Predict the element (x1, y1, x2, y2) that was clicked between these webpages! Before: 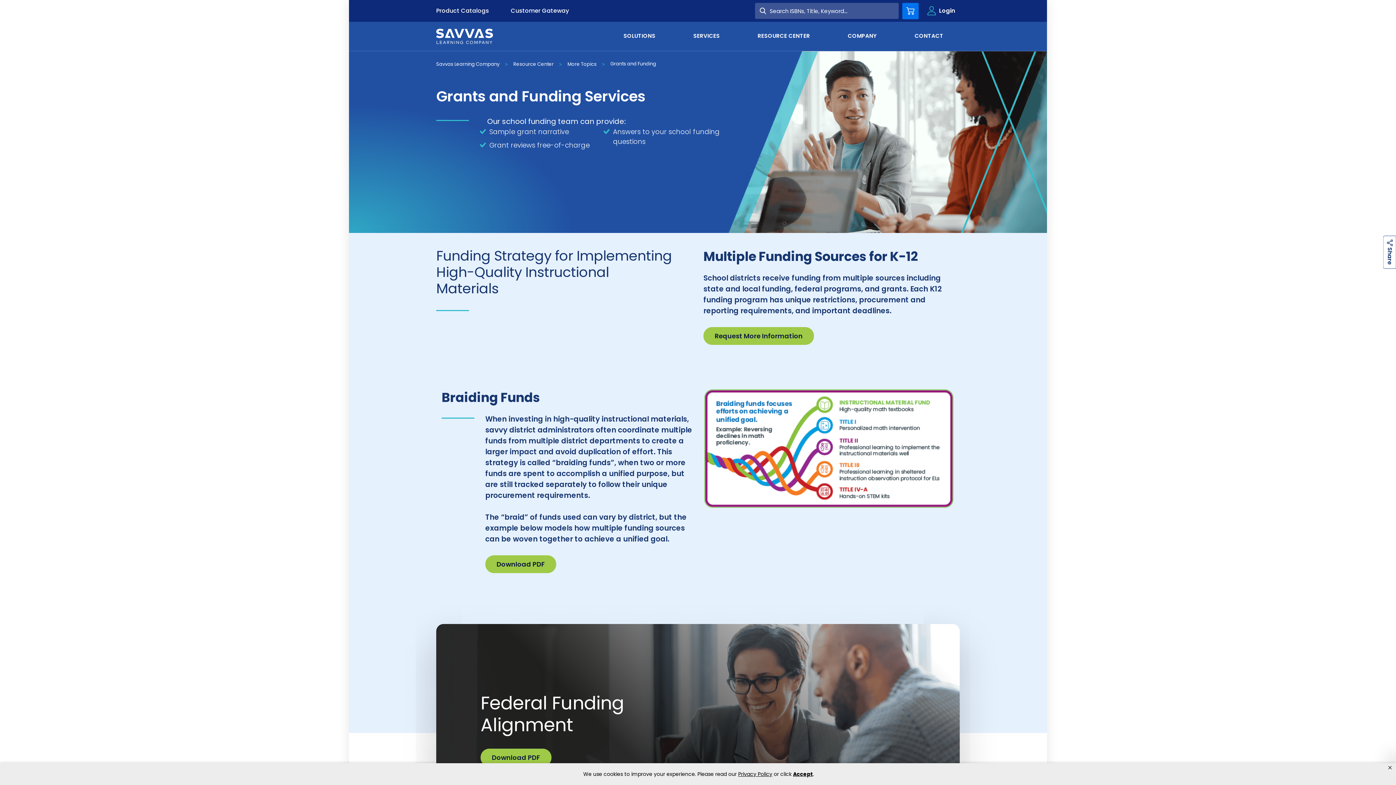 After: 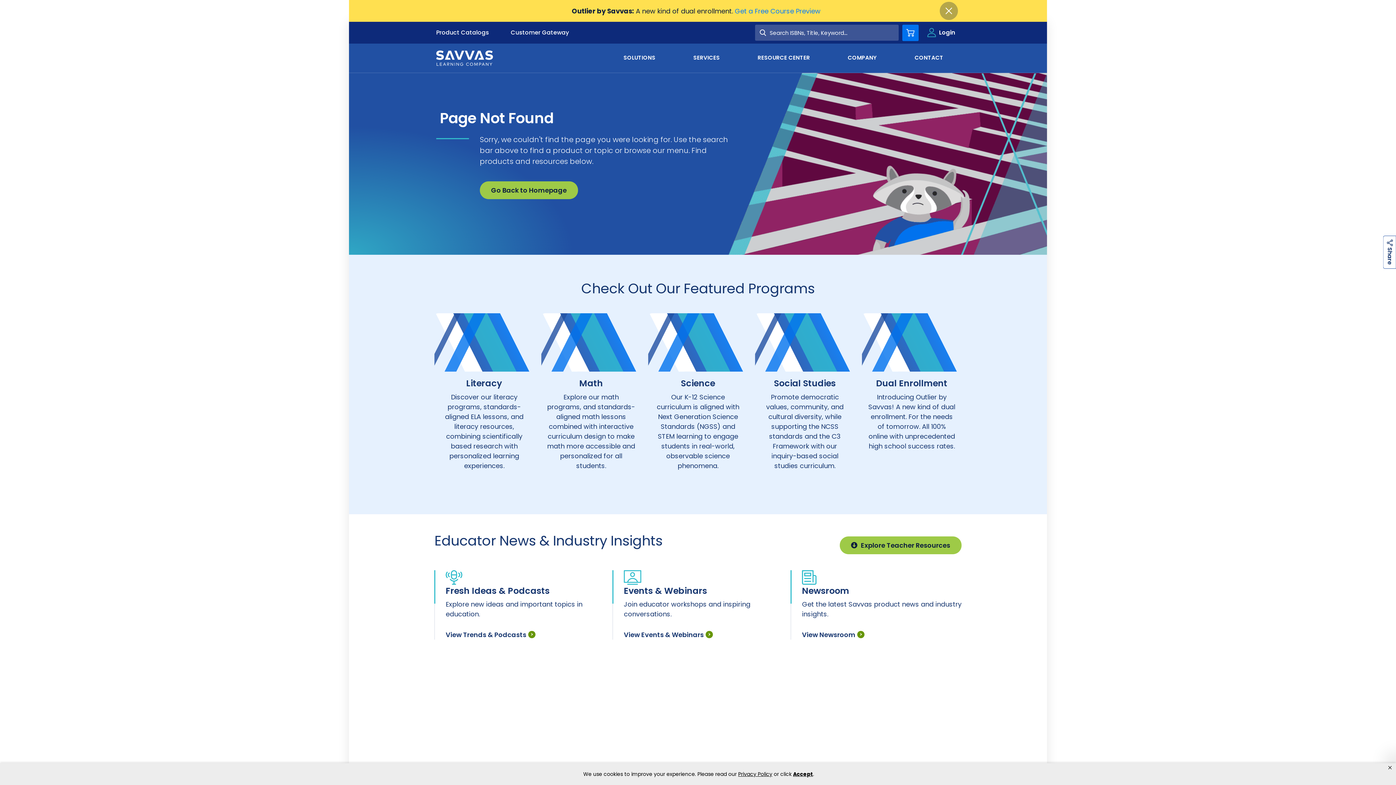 Action: bbox: (567, 60, 596, 67) label: More Topics